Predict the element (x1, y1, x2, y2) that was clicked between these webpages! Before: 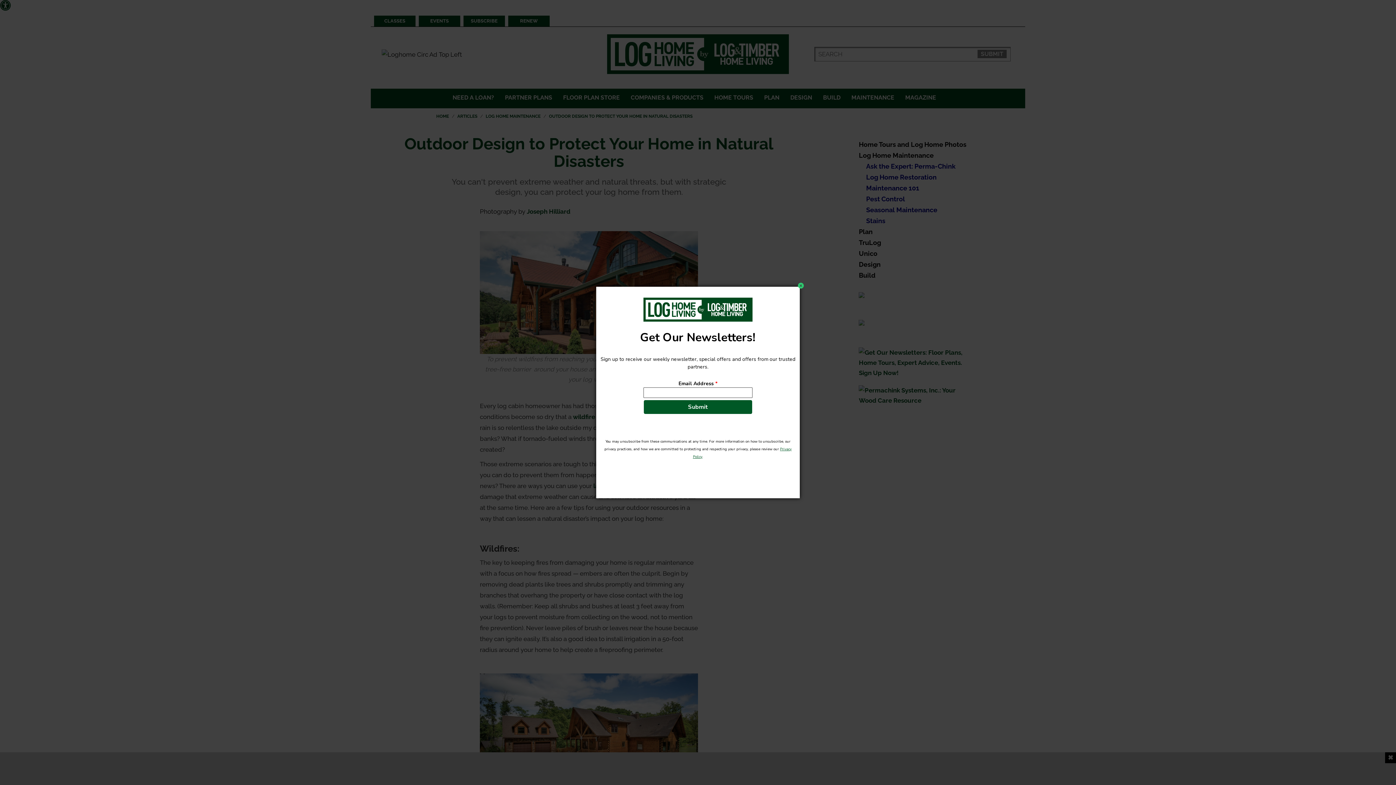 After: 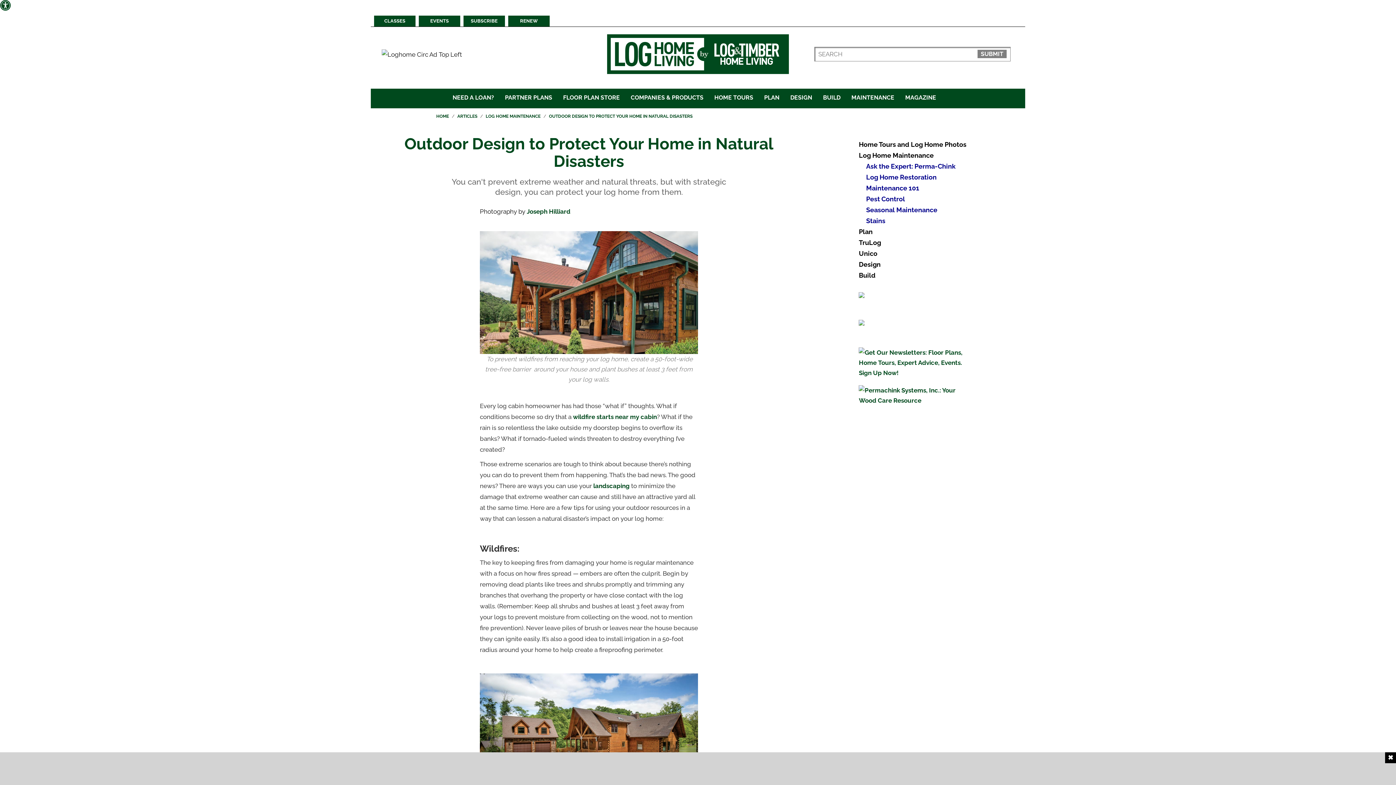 Action: label: Close bbox: (797, 282, 804, 289)